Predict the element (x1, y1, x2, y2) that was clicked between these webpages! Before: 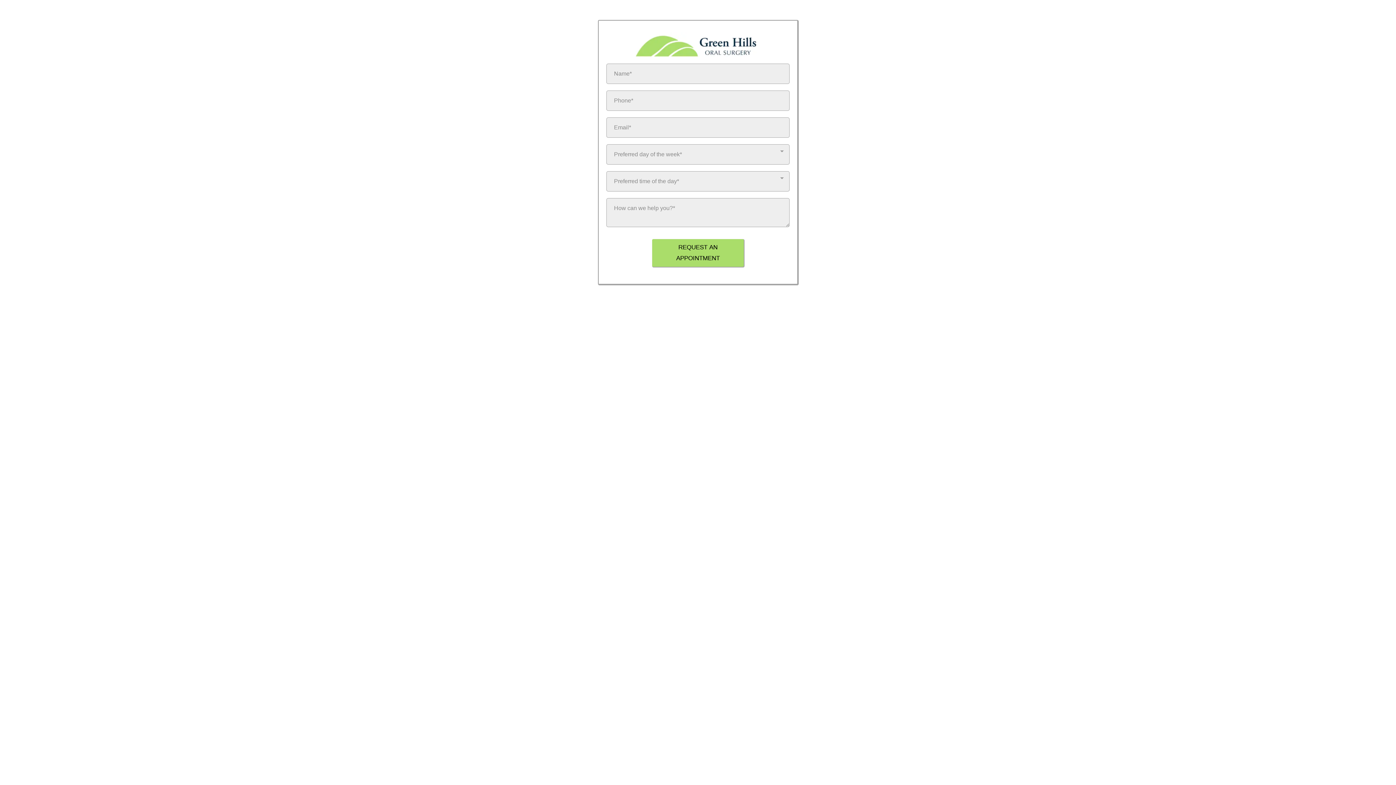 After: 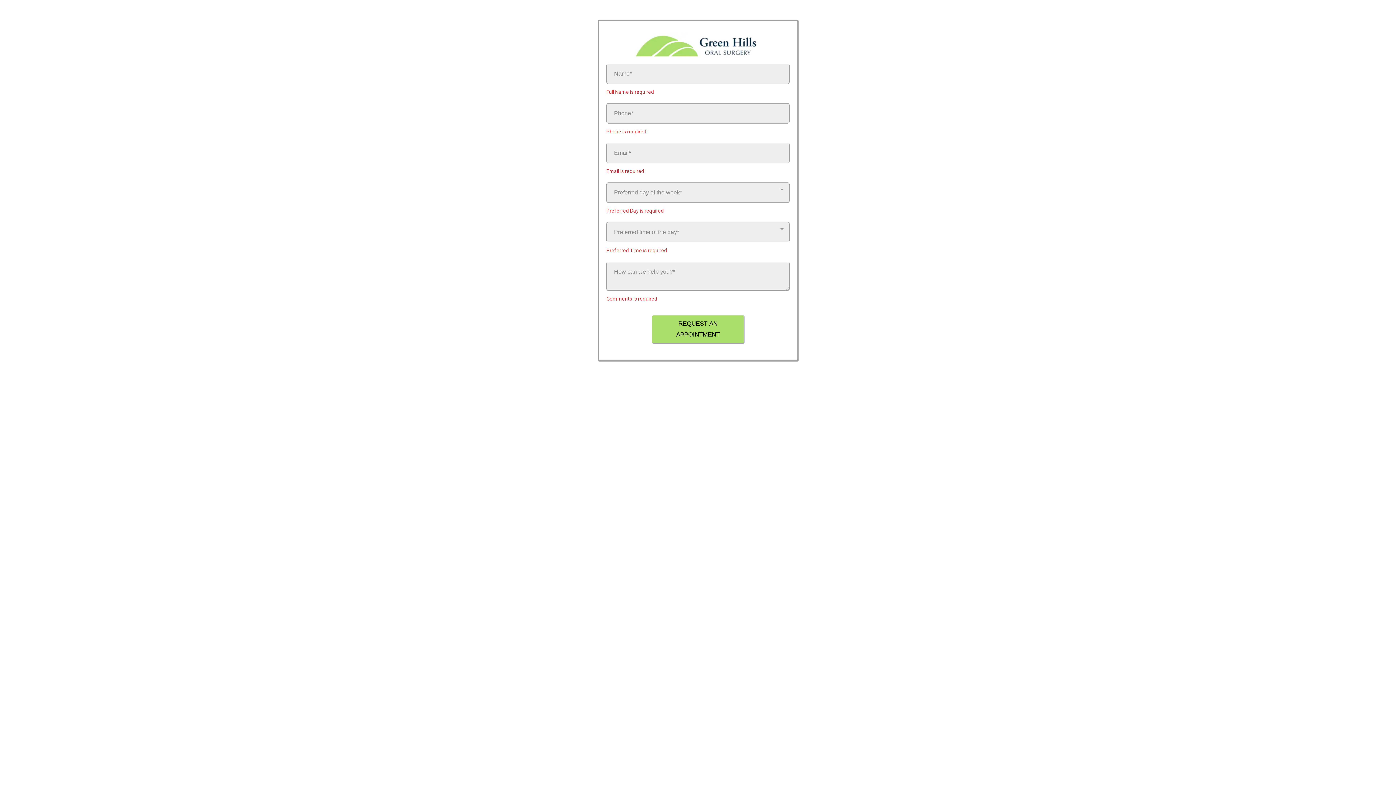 Action: label: REQUEST AN APPOINTMENT bbox: (652, 239, 744, 266)